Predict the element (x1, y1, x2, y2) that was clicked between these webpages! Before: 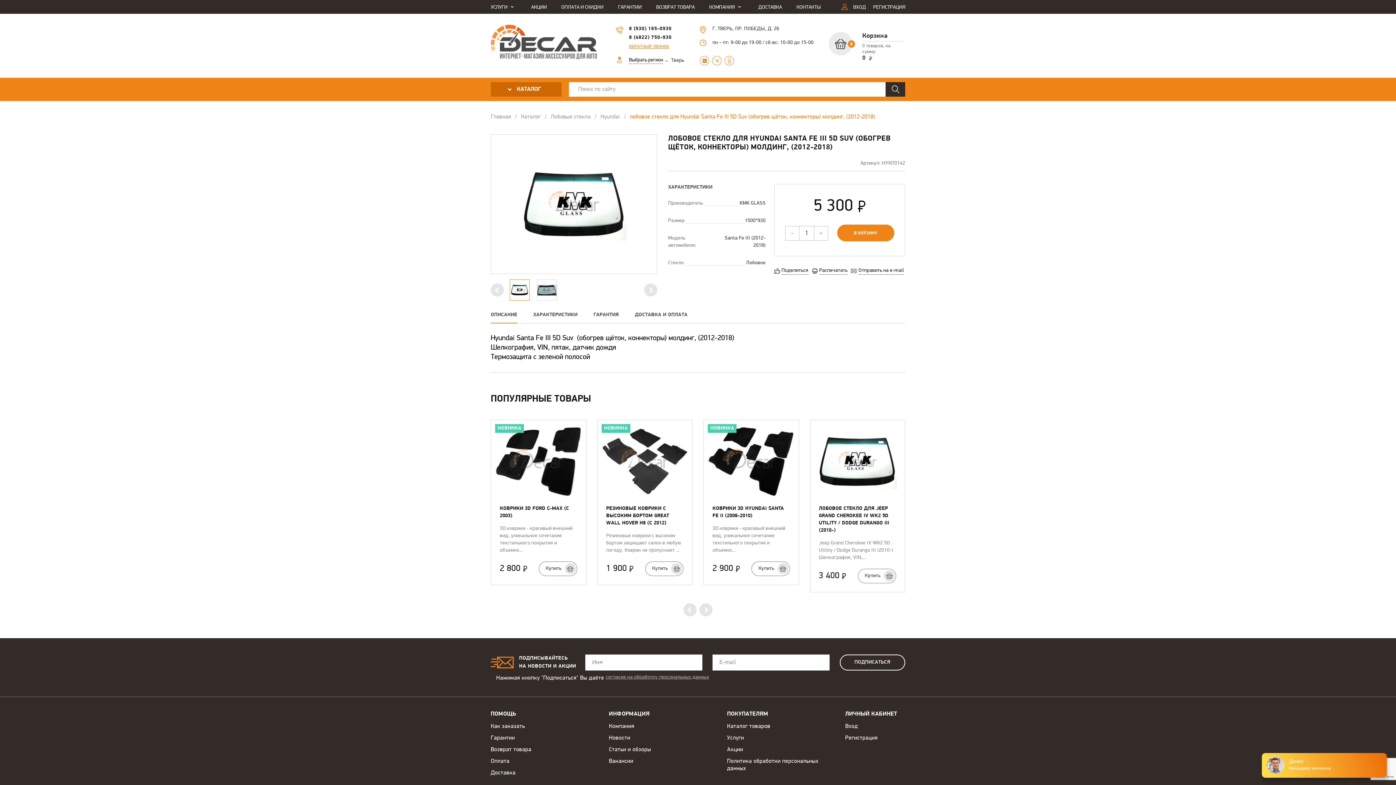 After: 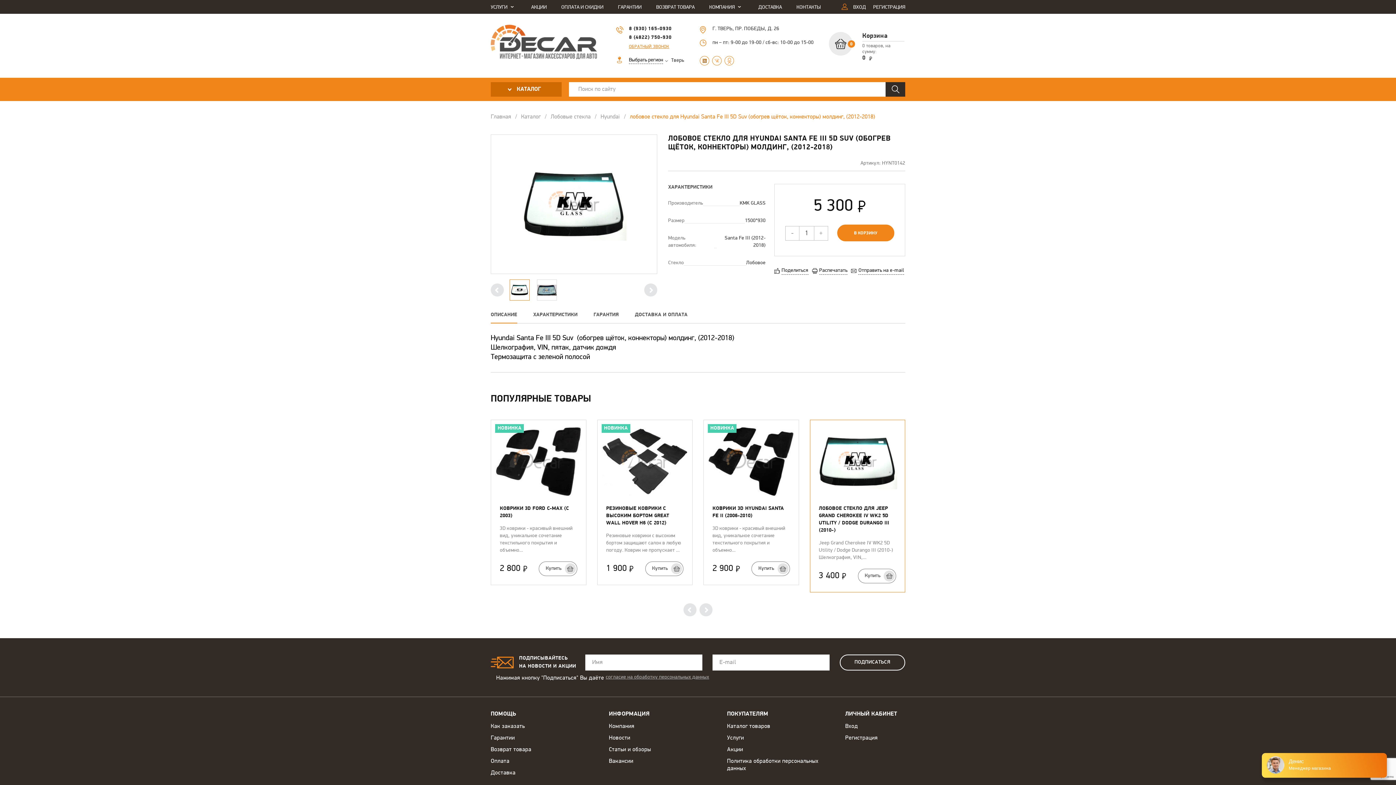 Action: bbox: (810, 420, 905, 503)